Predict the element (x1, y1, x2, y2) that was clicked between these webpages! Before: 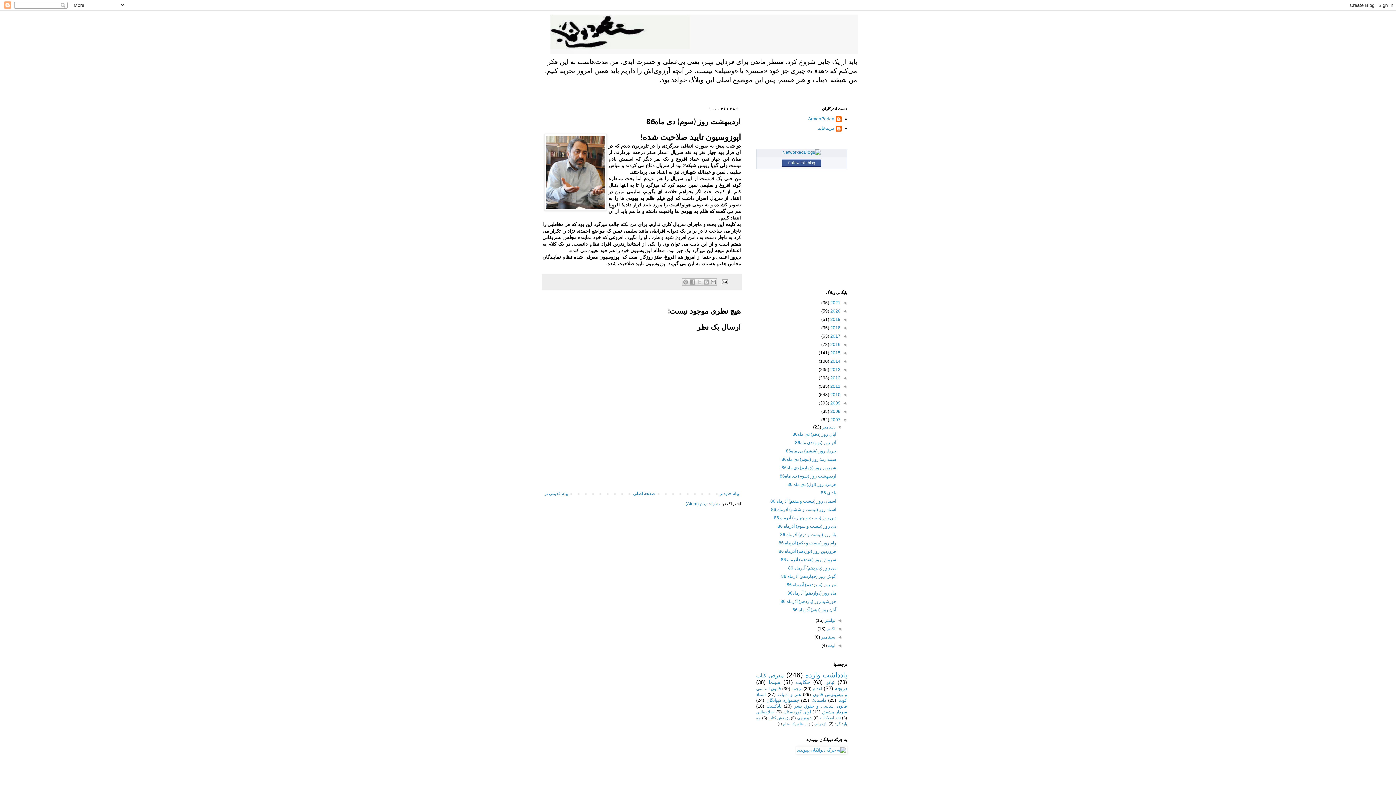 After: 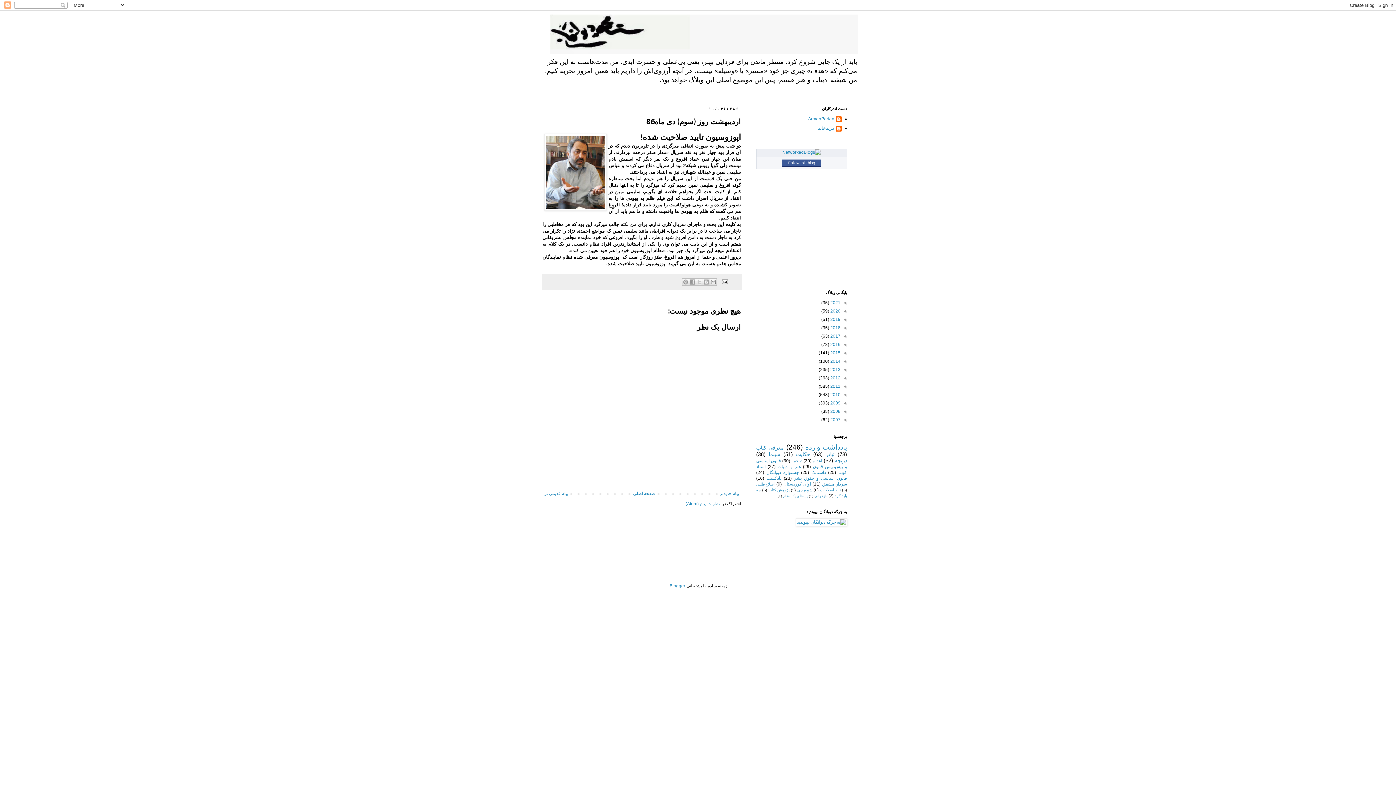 Action: bbox: (840, 417, 847, 422) label: ▼  